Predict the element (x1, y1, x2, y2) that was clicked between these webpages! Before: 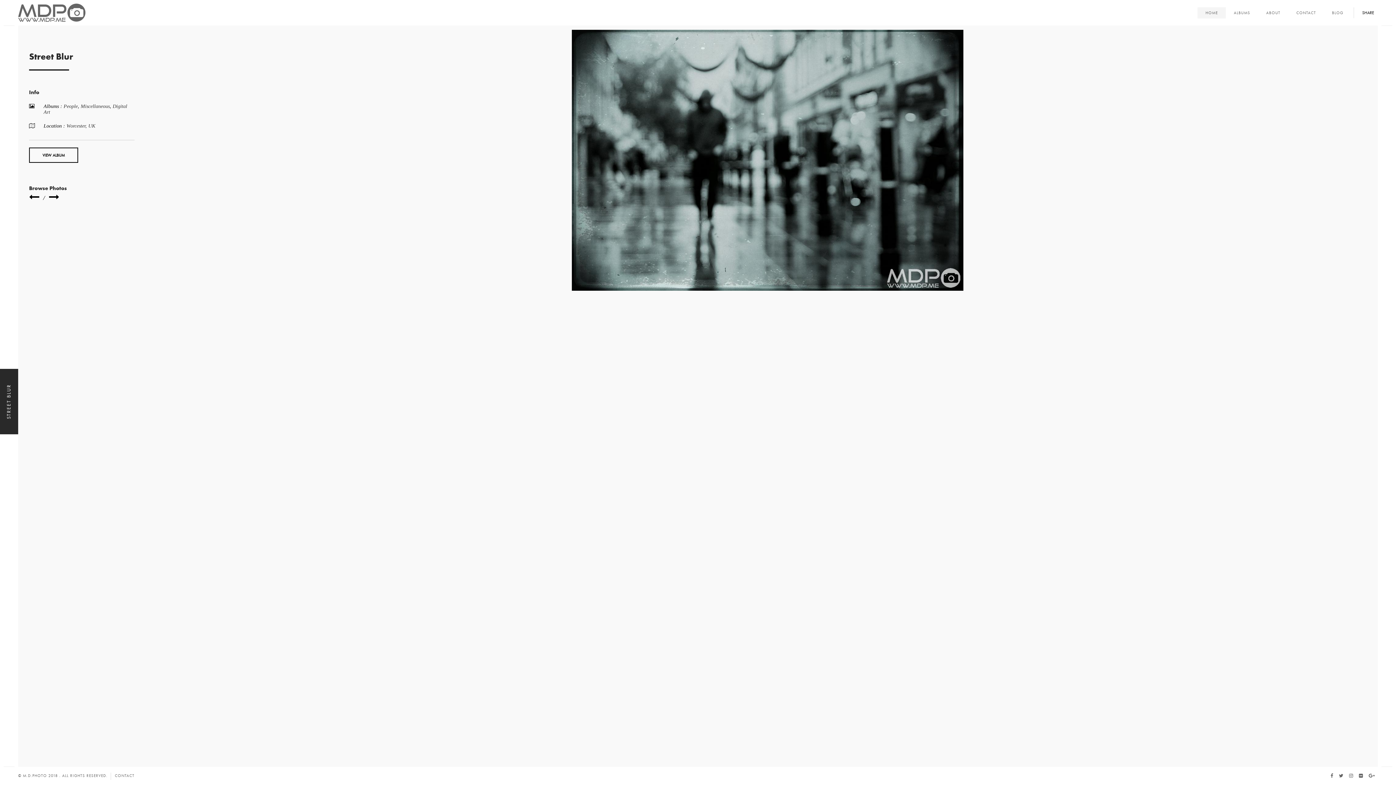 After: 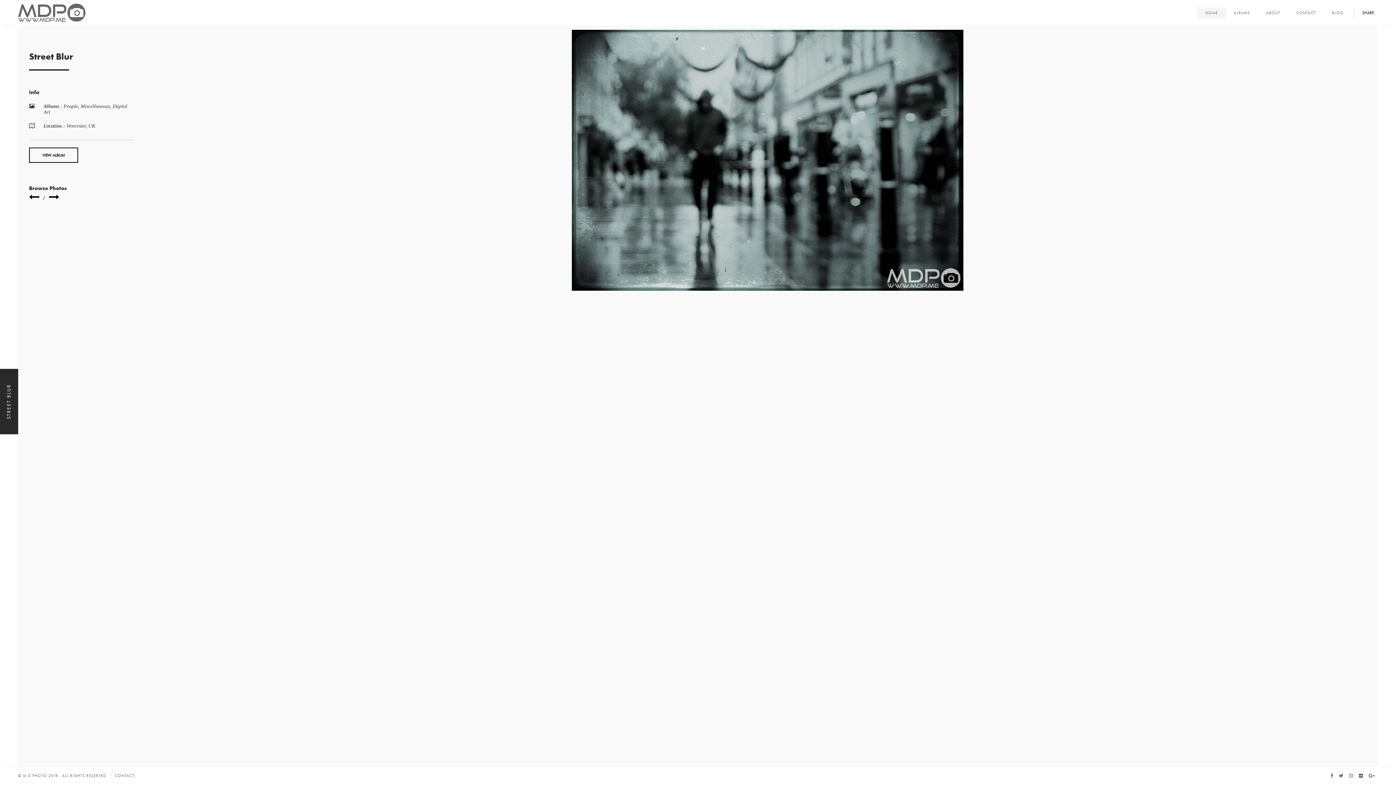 Action: bbox: (1336, 773, 1346, 779)